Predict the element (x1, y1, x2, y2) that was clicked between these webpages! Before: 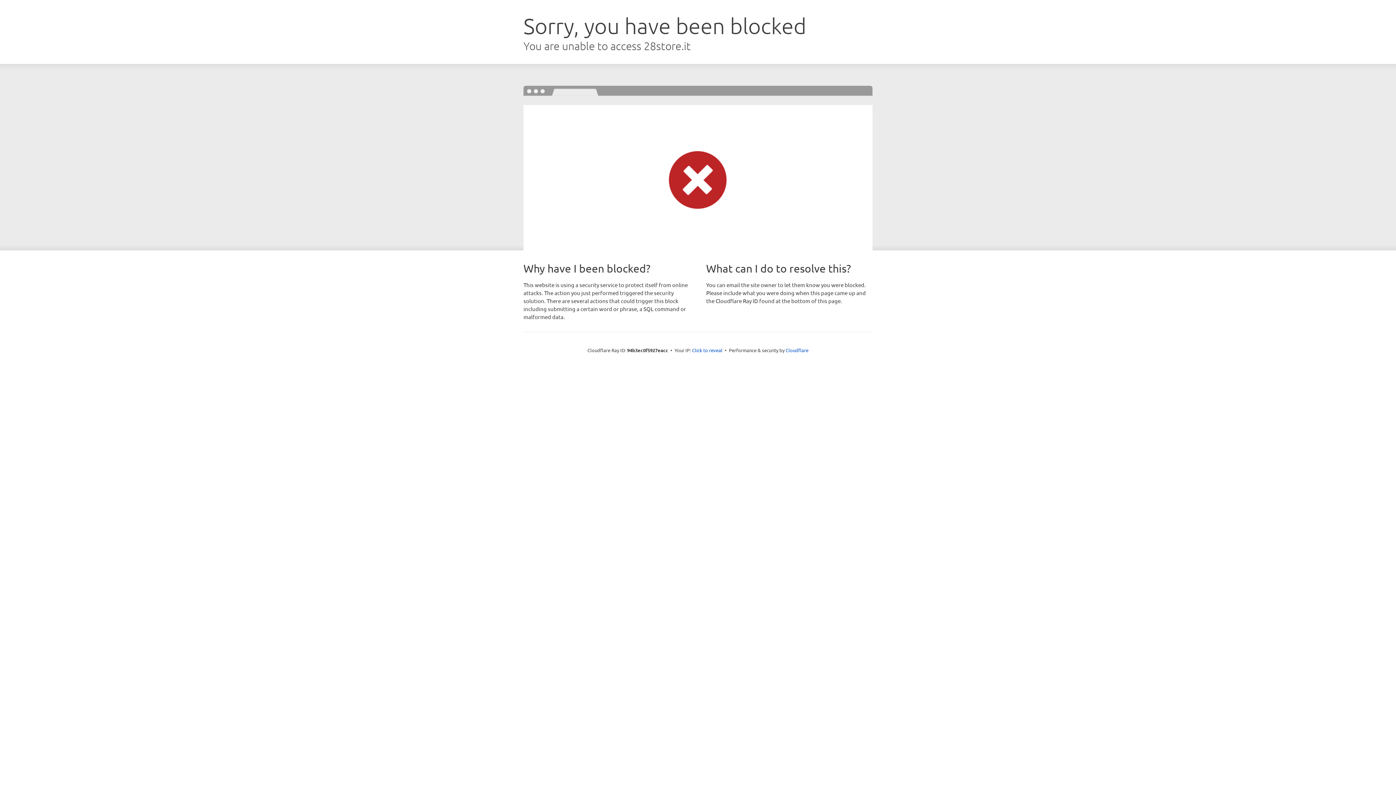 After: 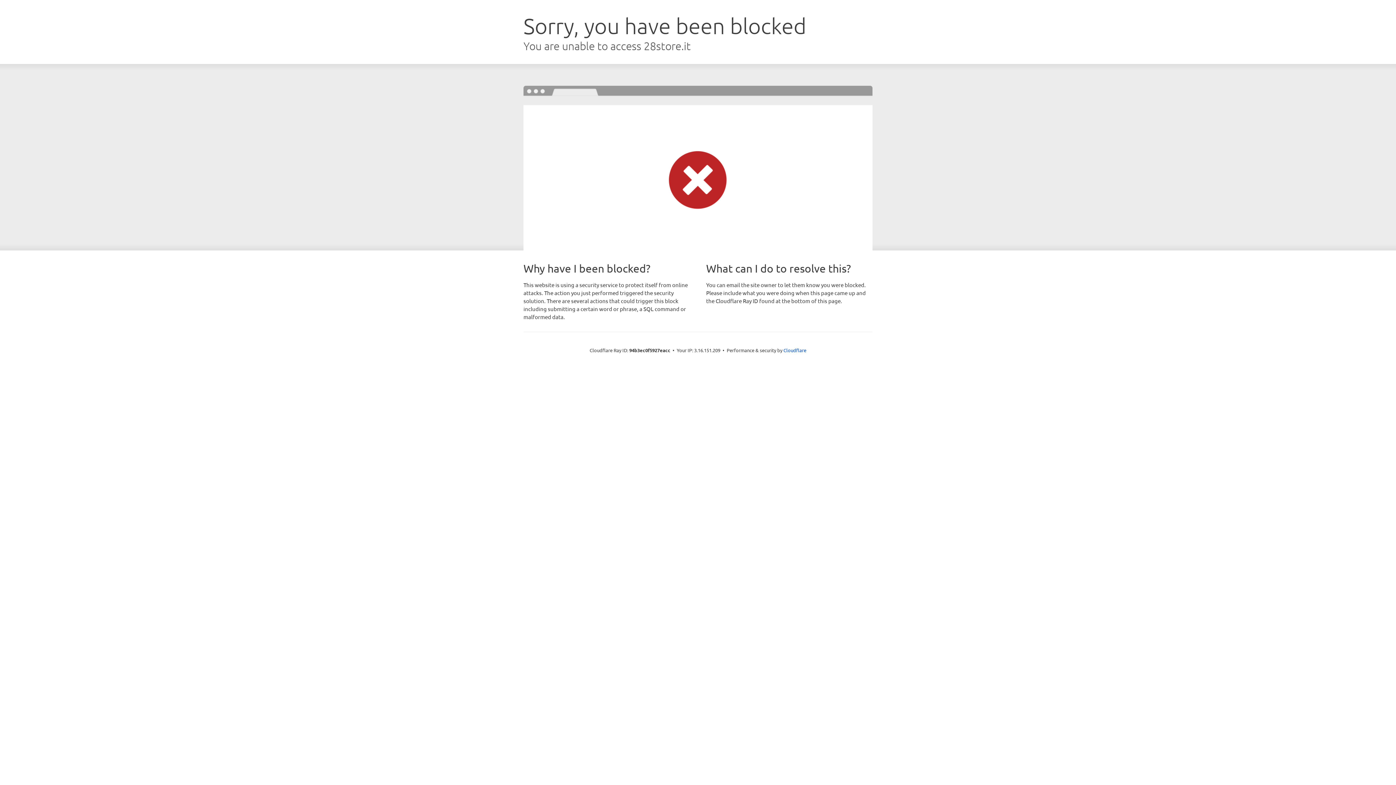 Action: bbox: (692, 346, 722, 353) label: Click to reveal